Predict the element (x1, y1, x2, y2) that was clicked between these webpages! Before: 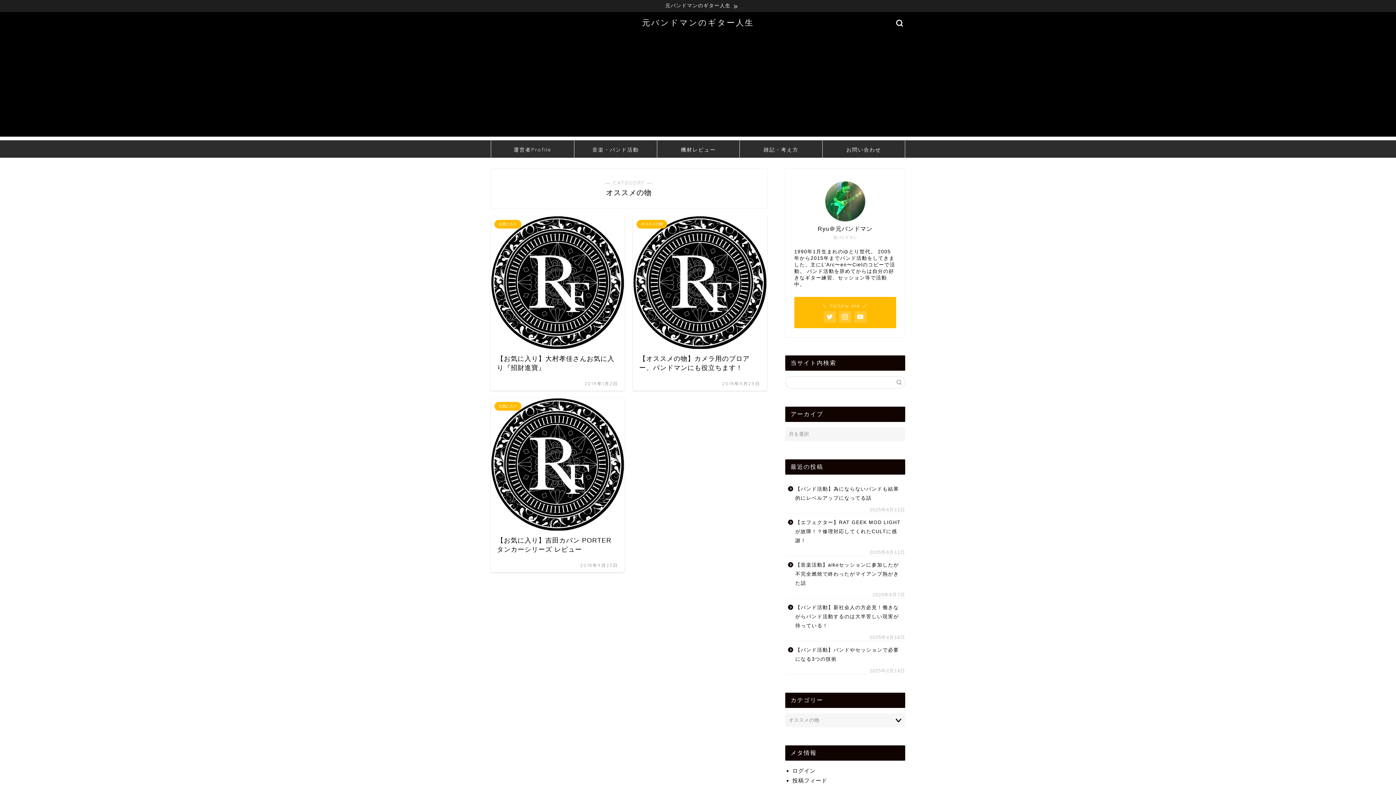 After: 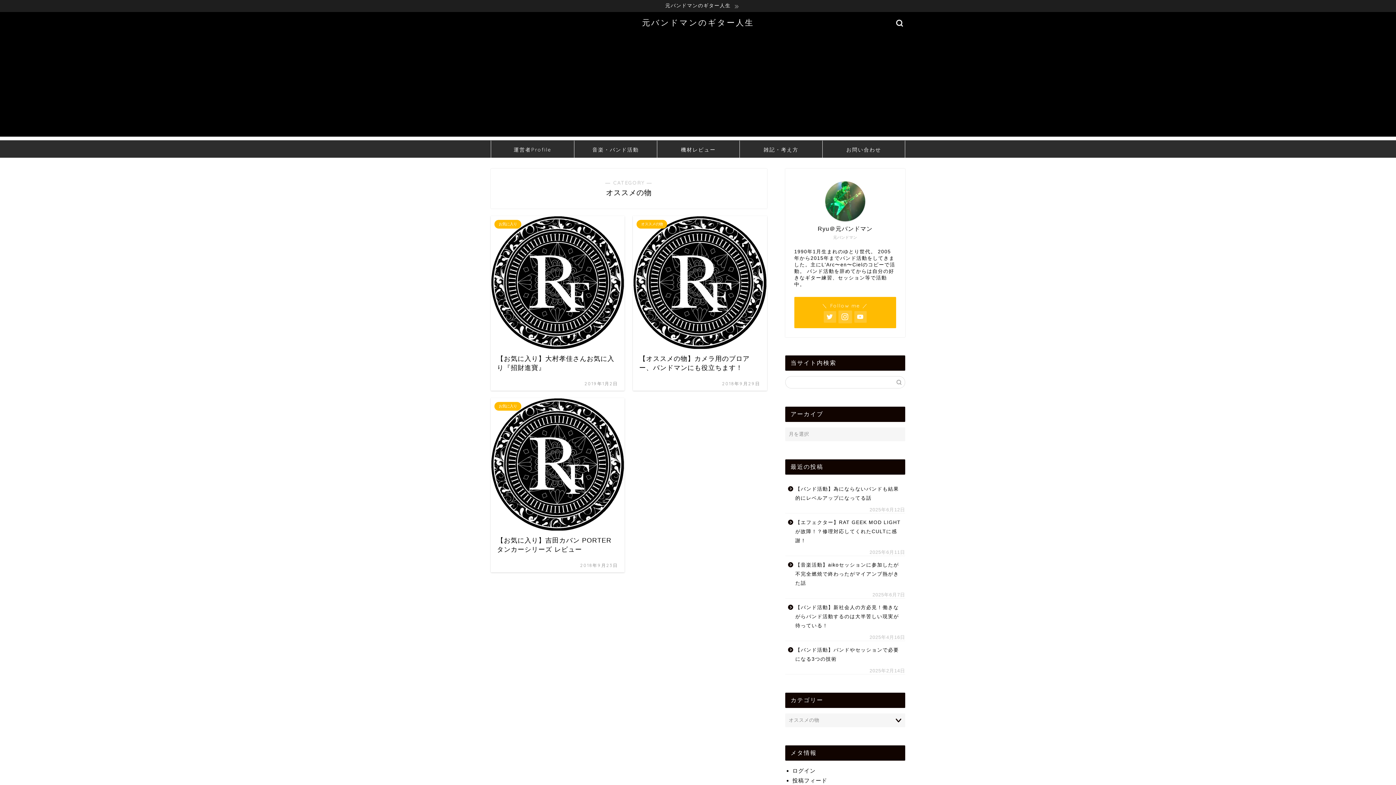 Action: bbox: (839, 311, 851, 322)